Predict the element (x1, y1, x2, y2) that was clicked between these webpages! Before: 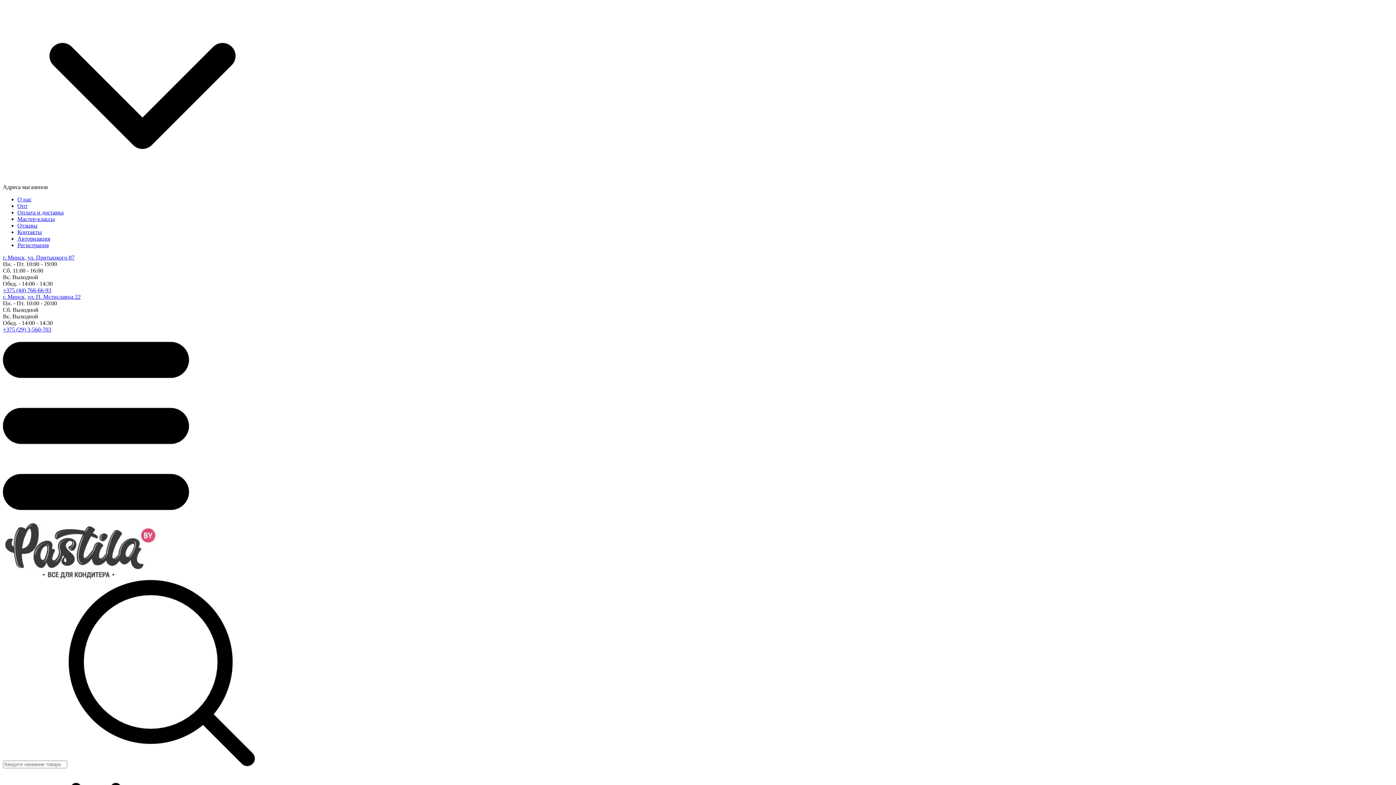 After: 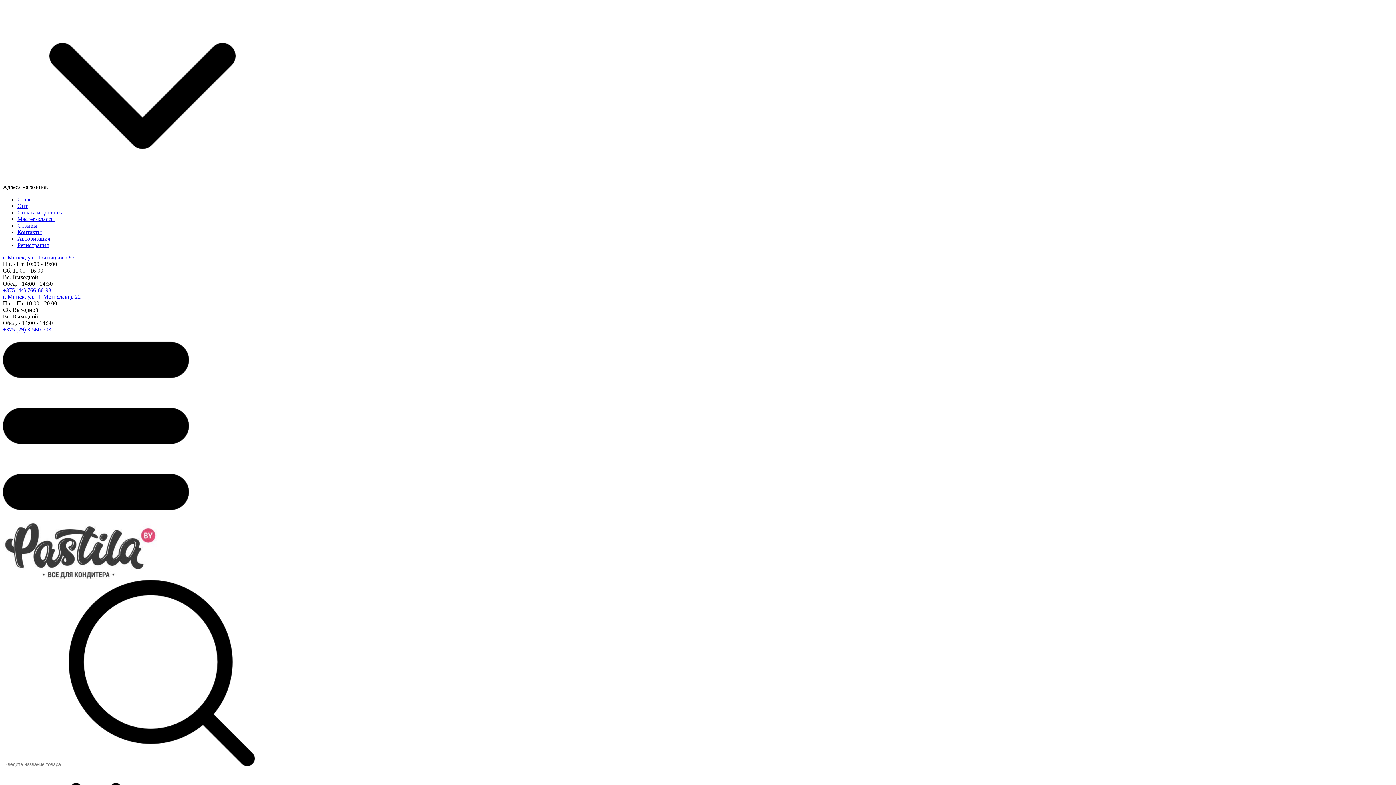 Action: label: +375 (29) 3-560-703 bbox: (2, 326, 51, 332)